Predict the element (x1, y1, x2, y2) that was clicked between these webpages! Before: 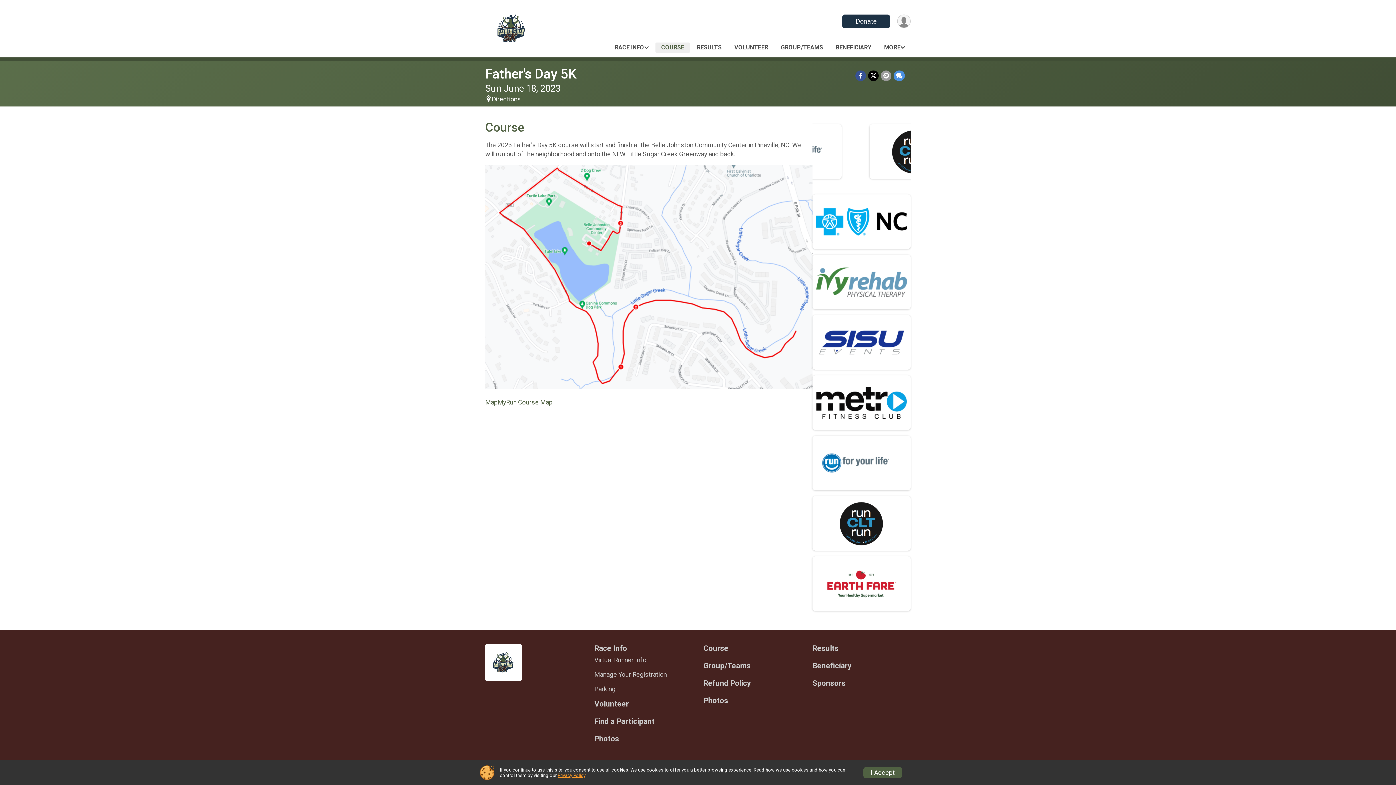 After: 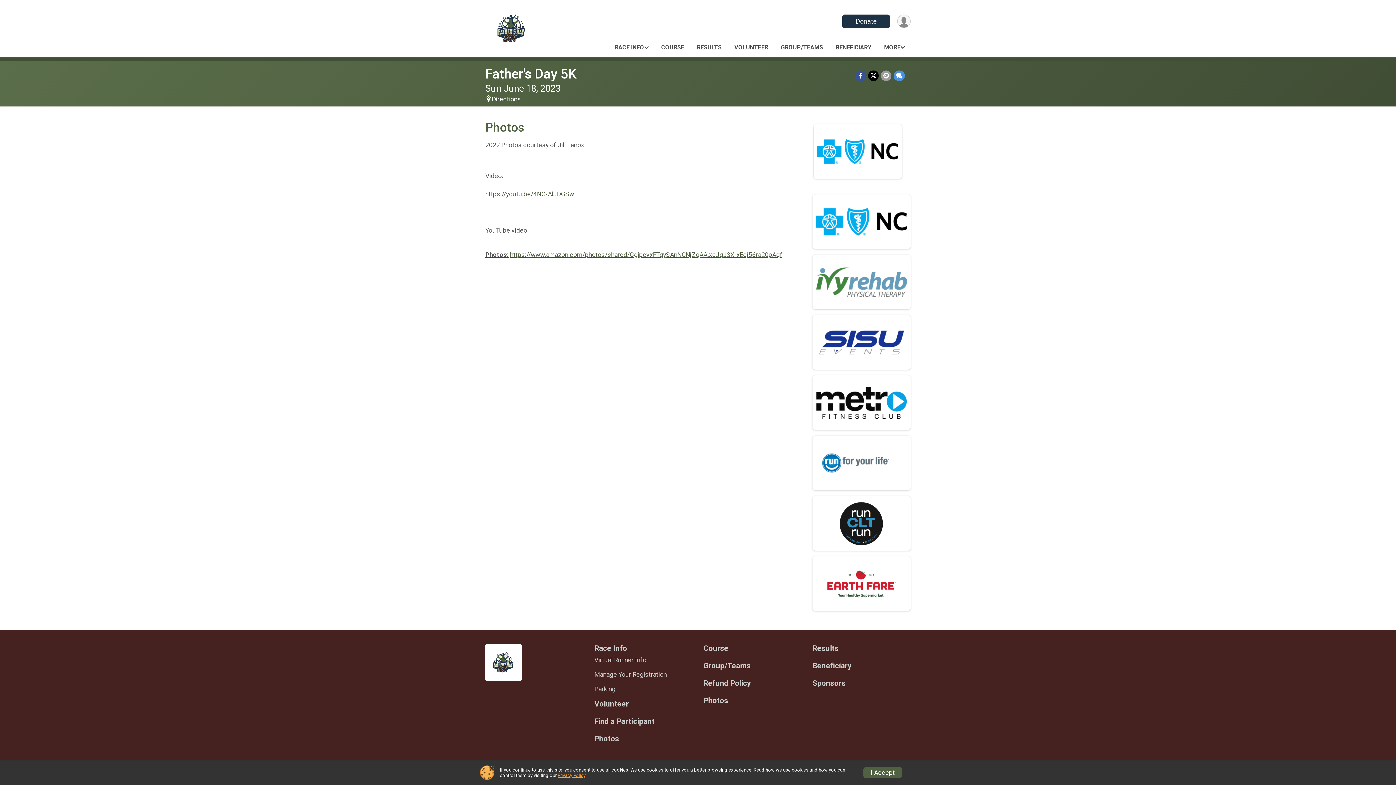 Action: label: Photos bbox: (594, 735, 692, 743)